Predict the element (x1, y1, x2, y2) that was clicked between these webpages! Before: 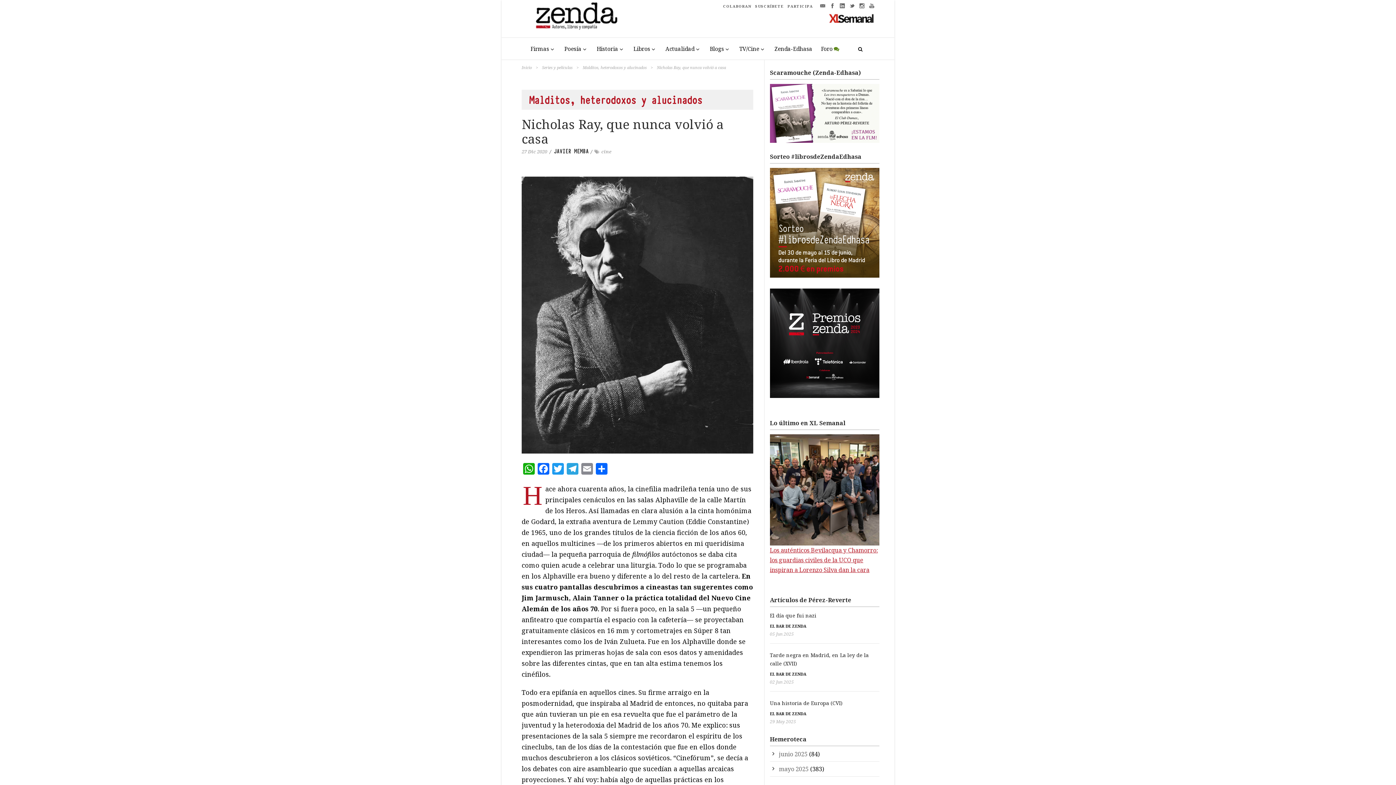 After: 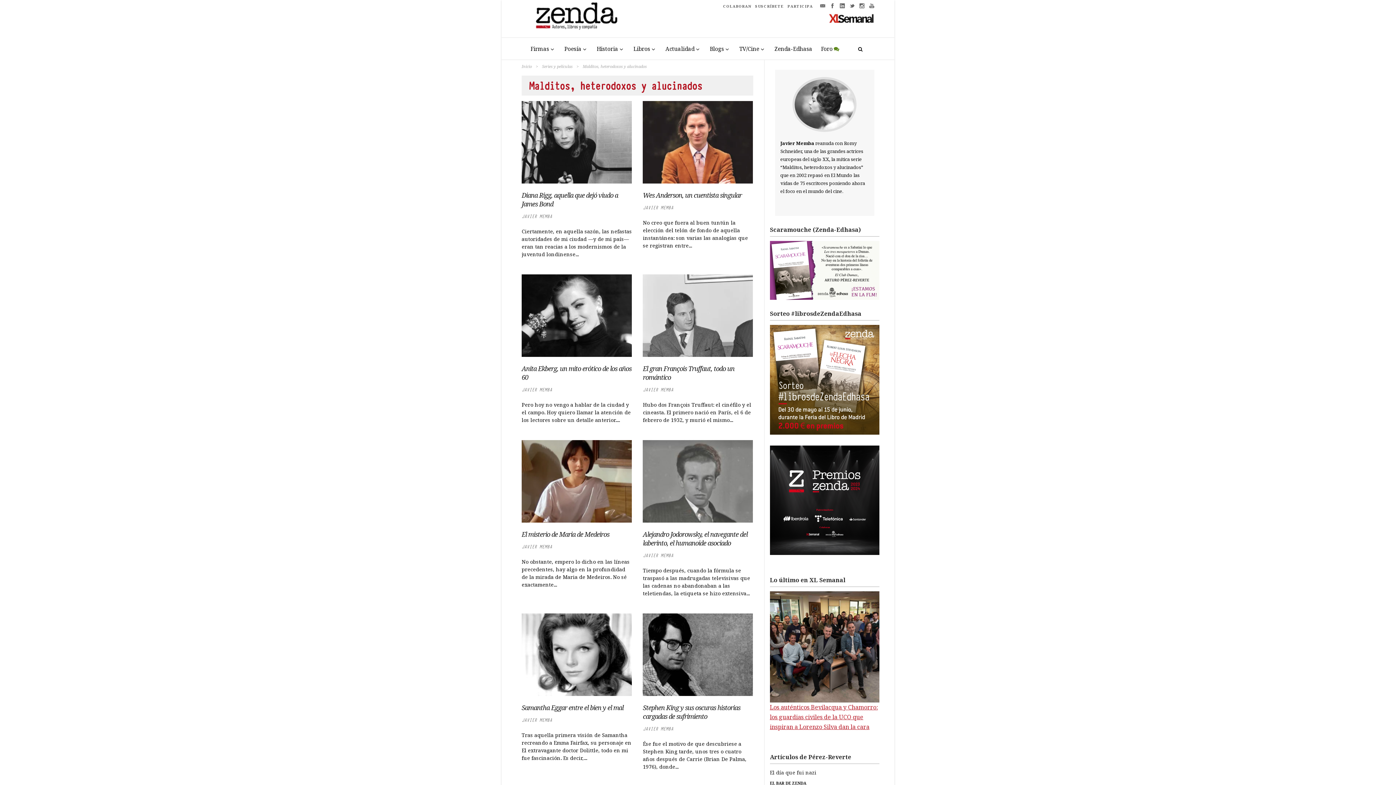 Action: bbox: (521, 89, 753, 109) label: Malditos, heterodoxos y alucinados